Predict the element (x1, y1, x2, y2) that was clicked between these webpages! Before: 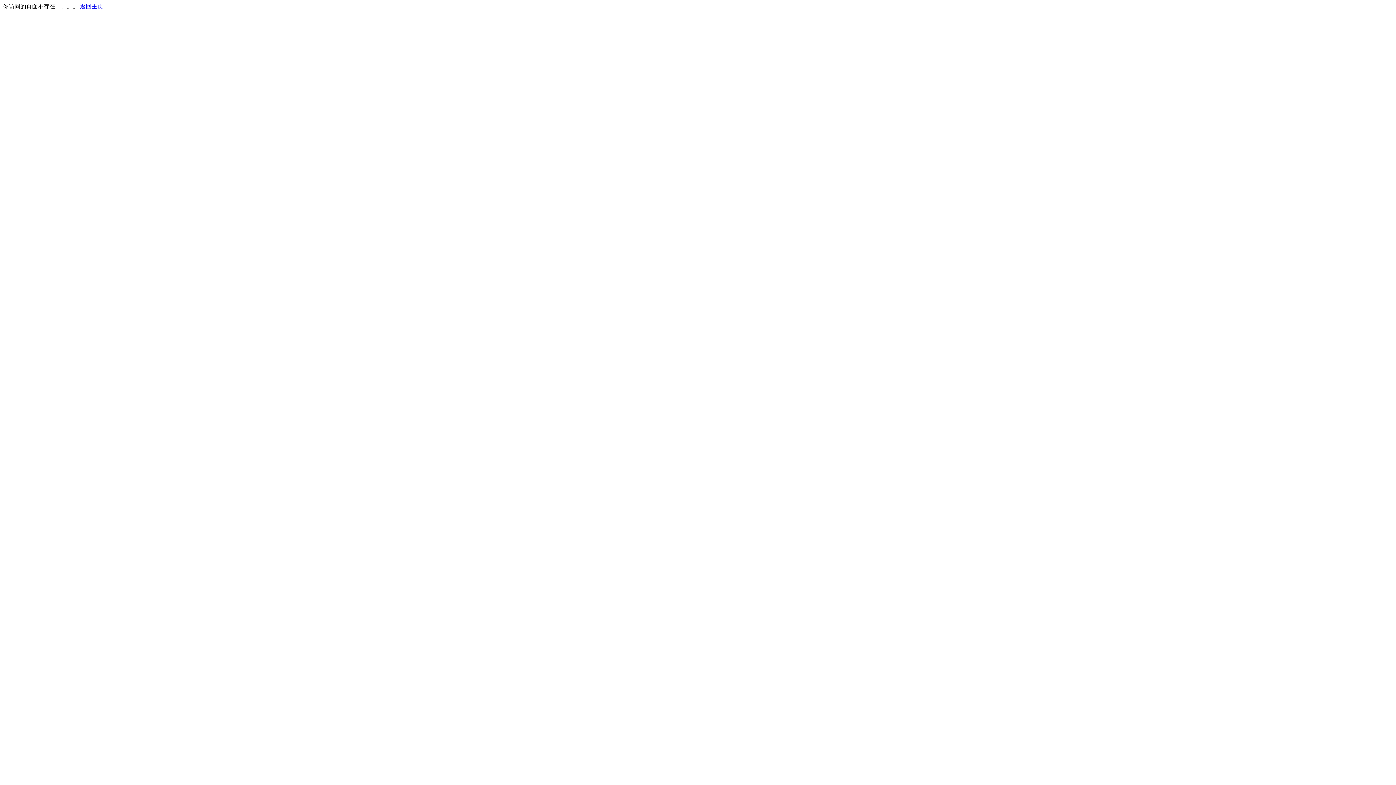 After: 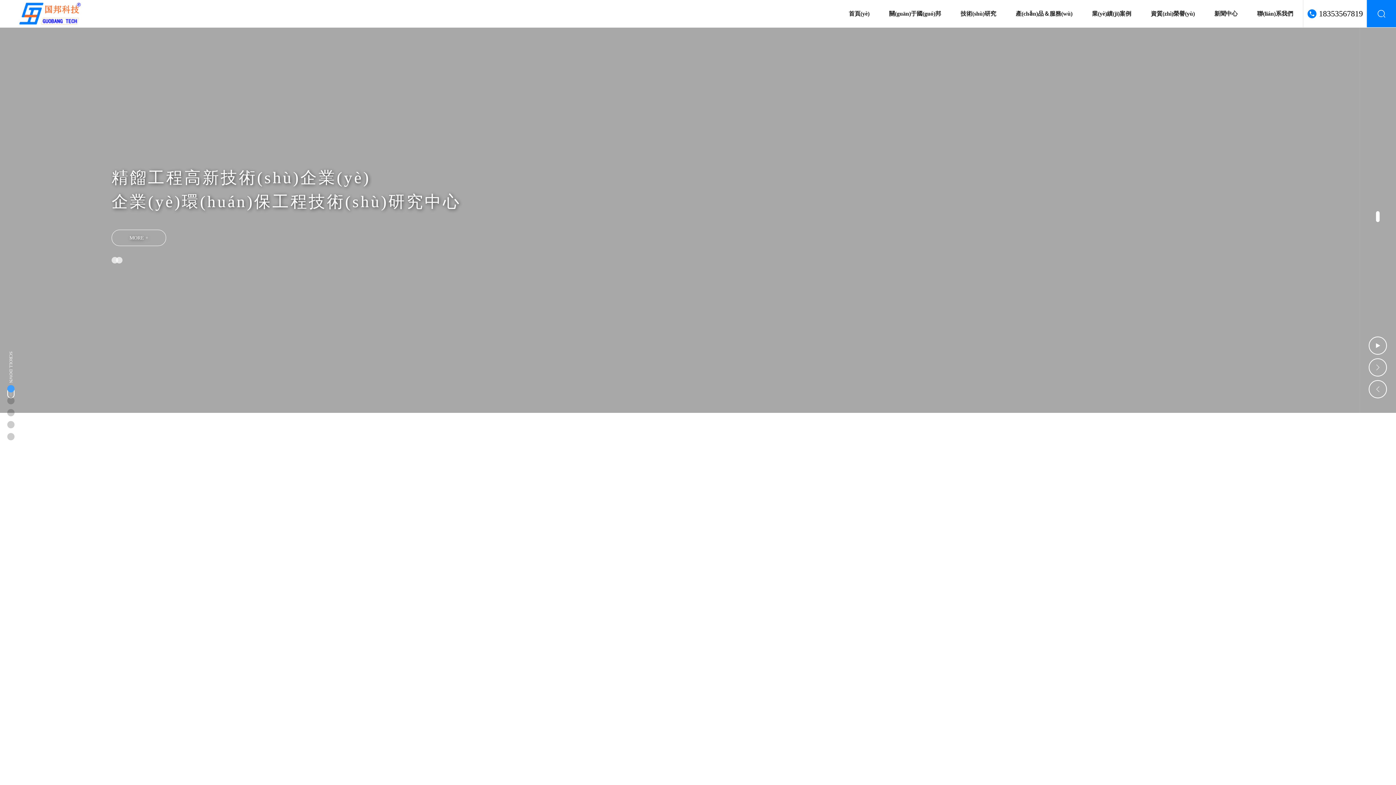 Action: label: 返回主页 bbox: (80, 3, 103, 9)